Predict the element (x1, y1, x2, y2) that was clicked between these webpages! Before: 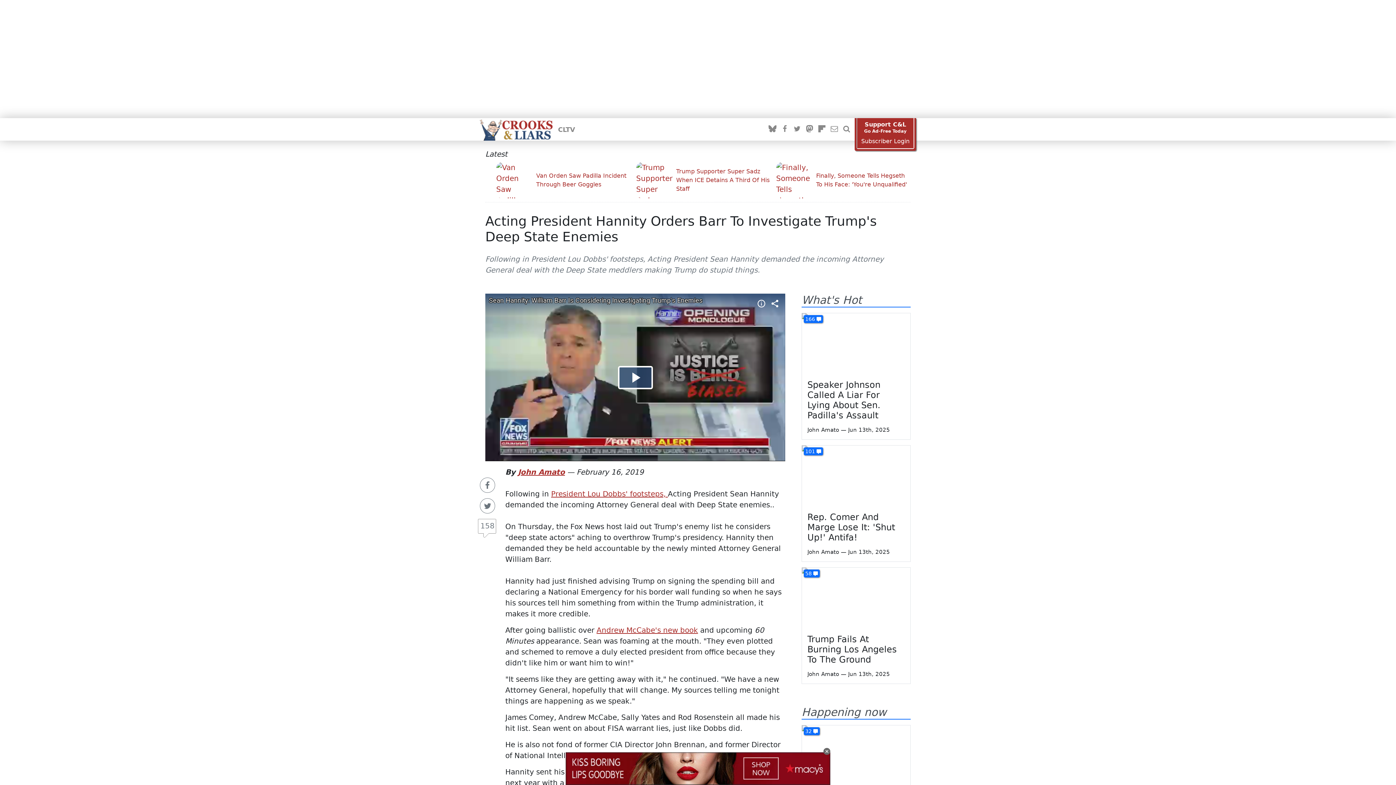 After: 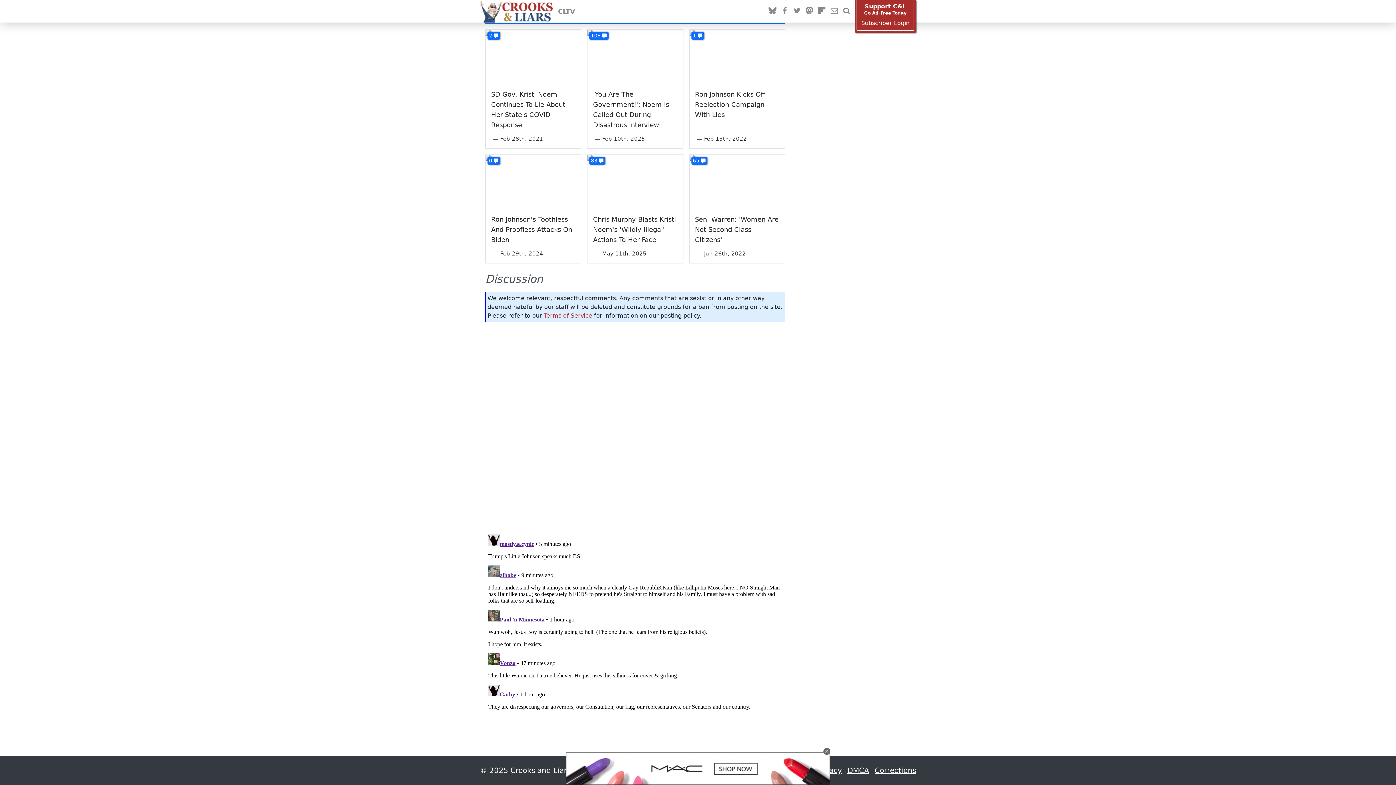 Action: bbox: (804, 315, 823, 323) label: 166